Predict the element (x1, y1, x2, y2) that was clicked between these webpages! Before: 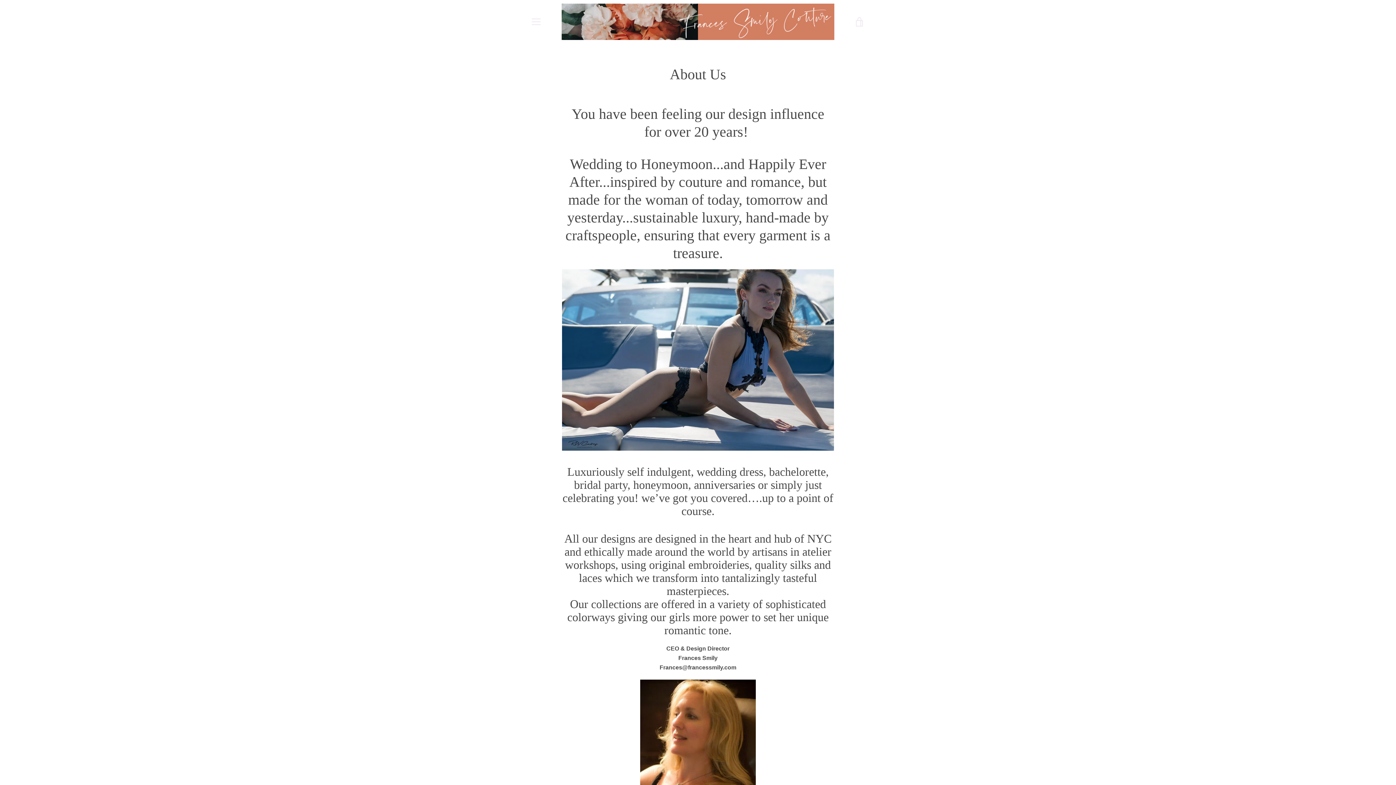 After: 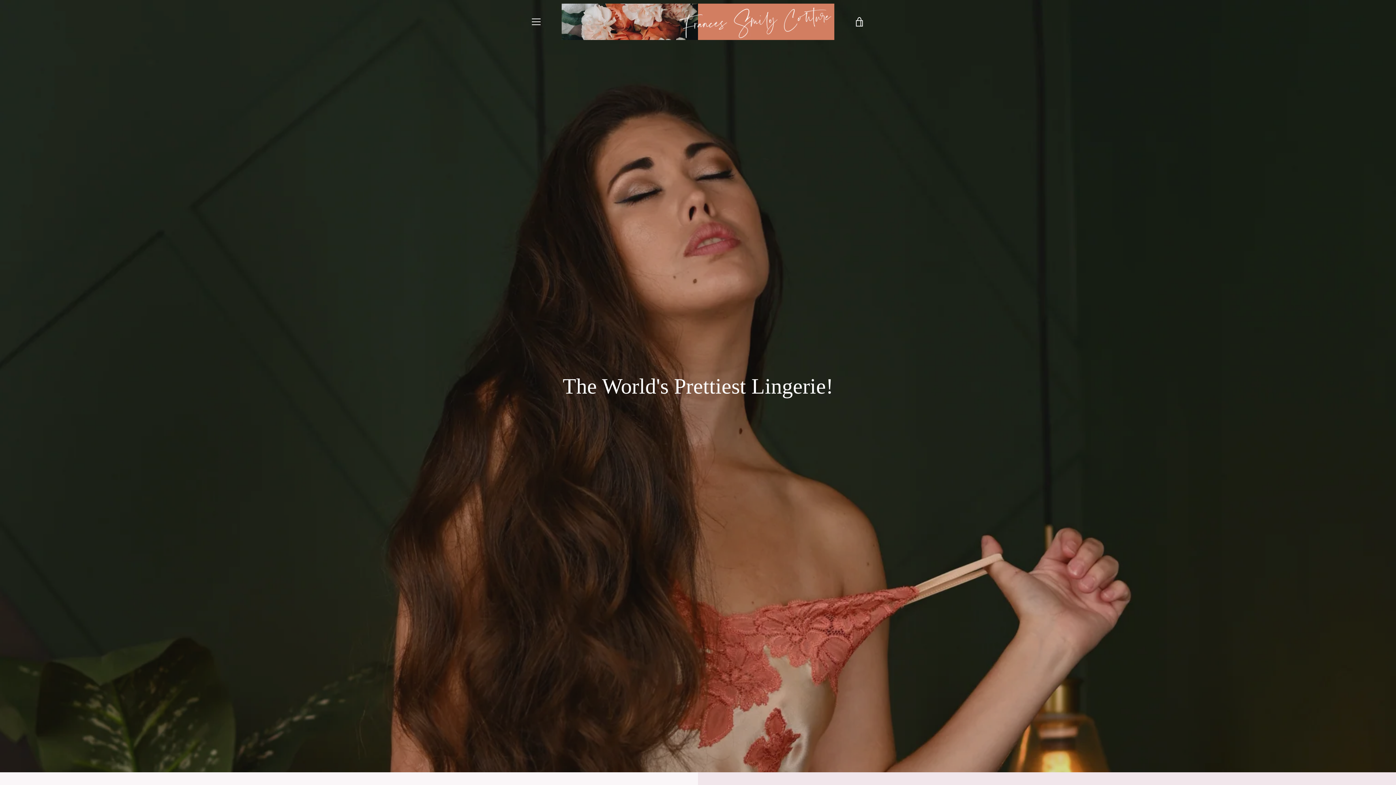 Action: bbox: (561, 3, 834, 40)